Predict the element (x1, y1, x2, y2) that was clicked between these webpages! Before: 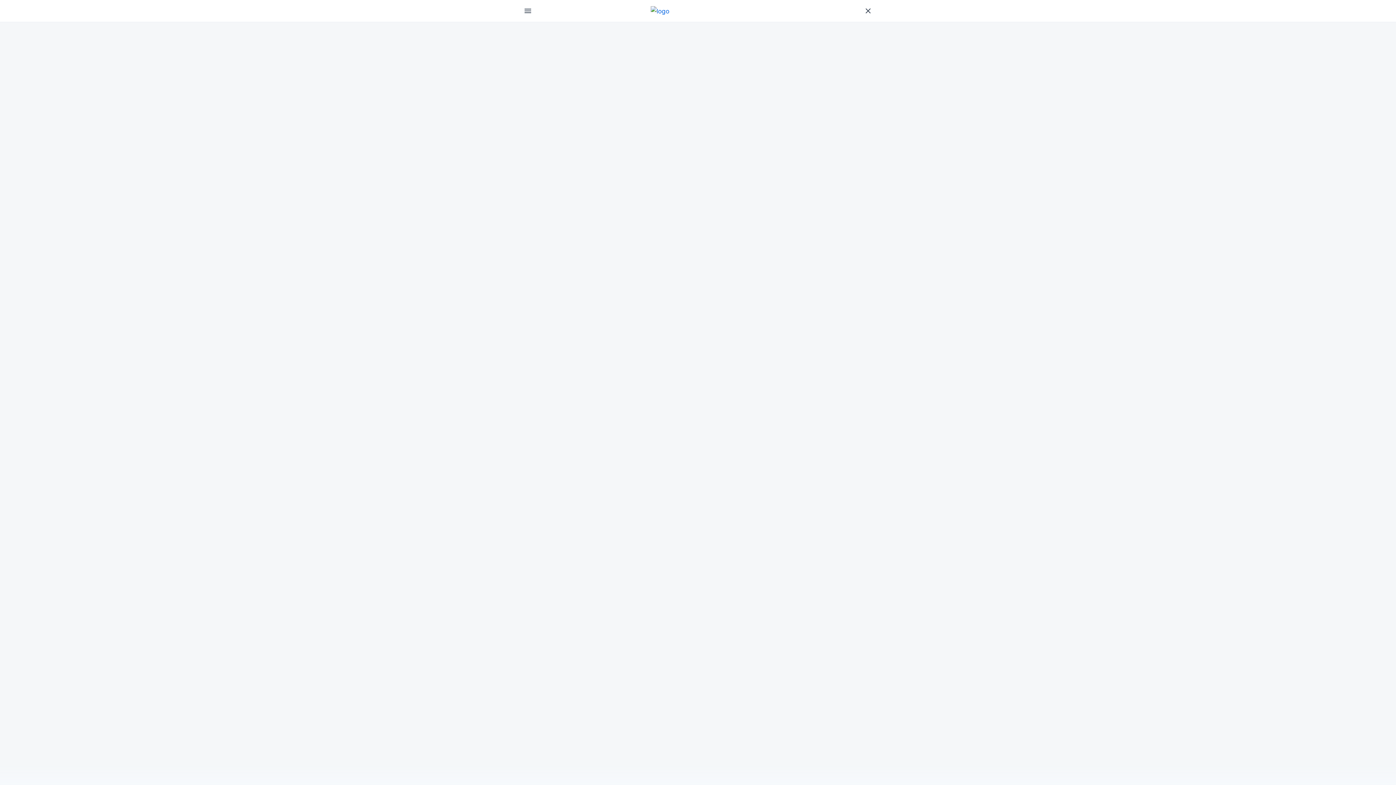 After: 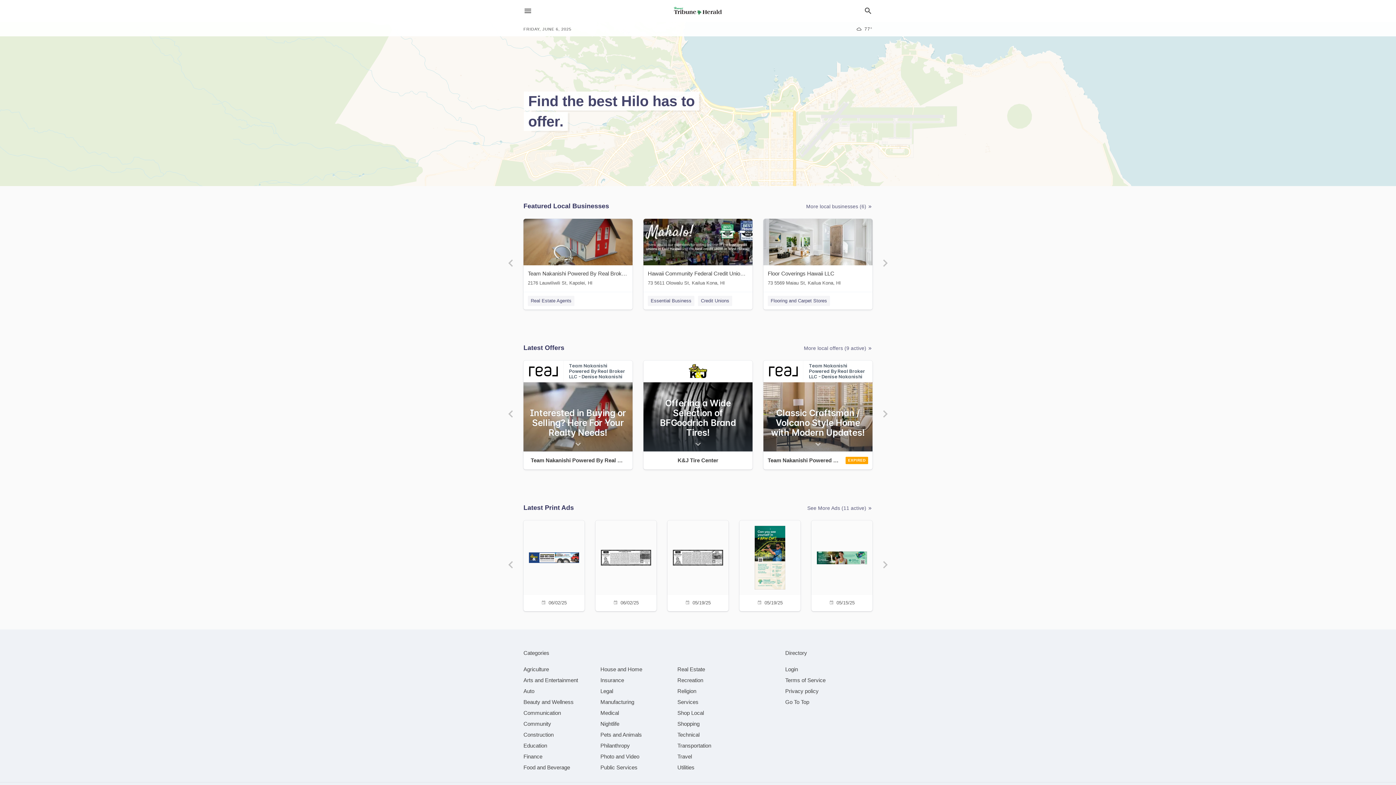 Action: bbox: (650, 6, 745, 15)